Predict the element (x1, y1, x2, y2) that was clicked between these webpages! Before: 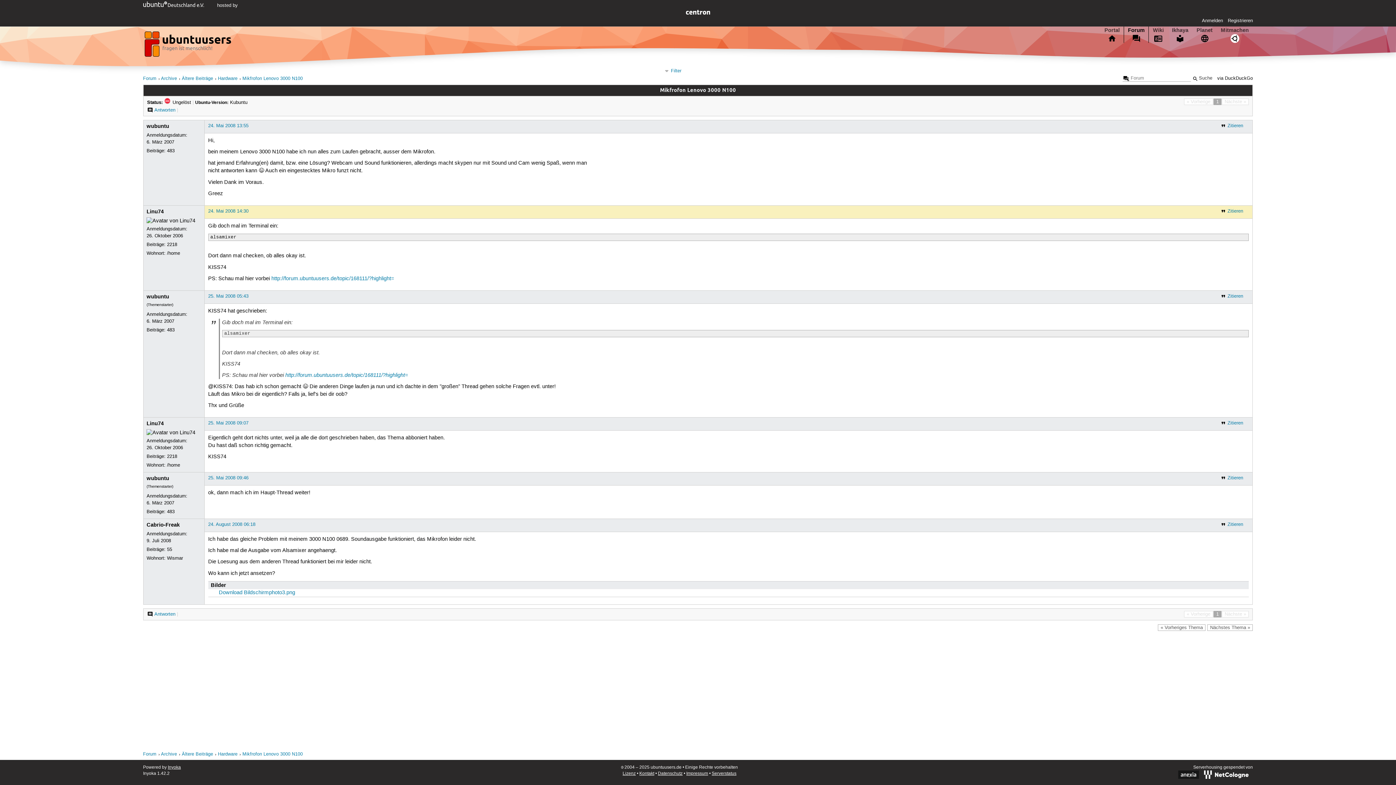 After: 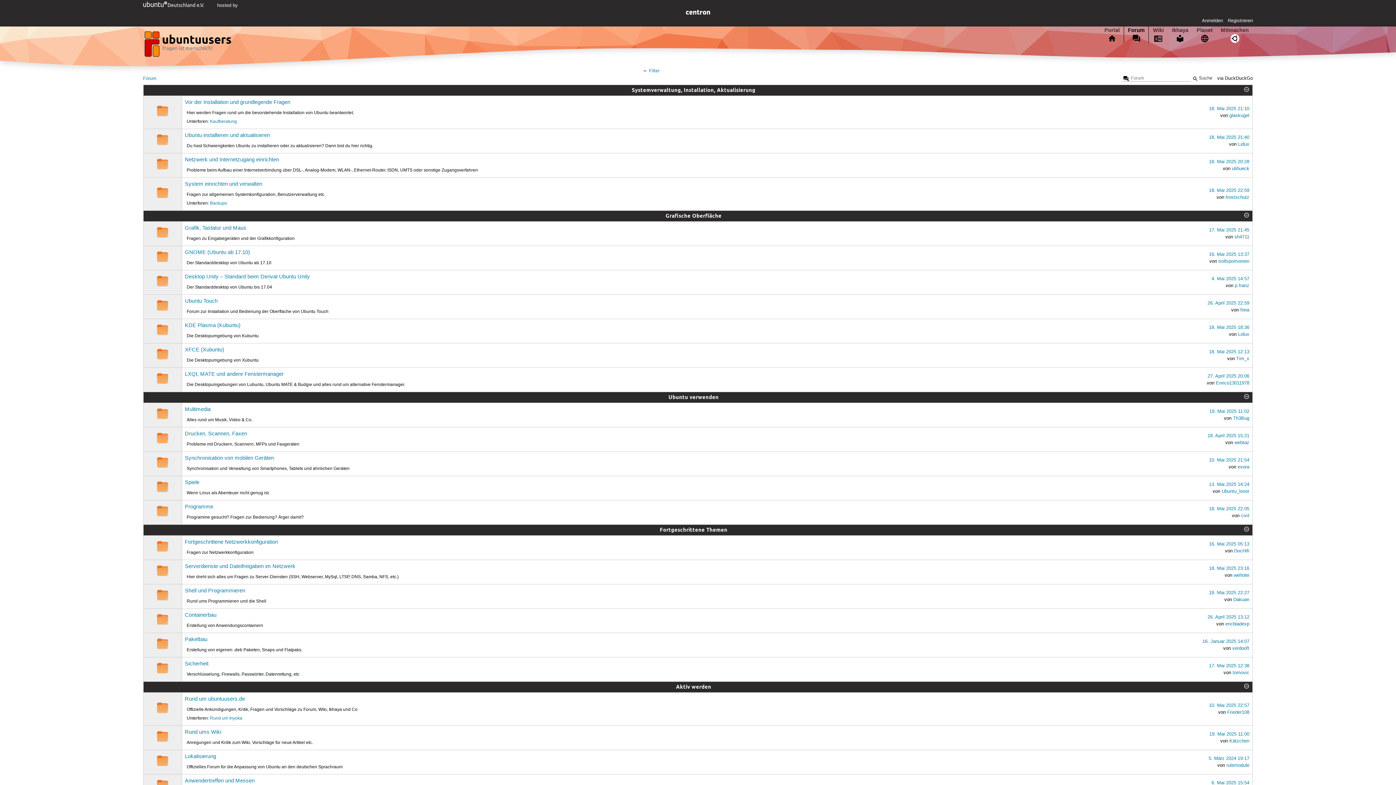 Action: bbox: (143, 29, 234, 62) label: ubuntuusers.de